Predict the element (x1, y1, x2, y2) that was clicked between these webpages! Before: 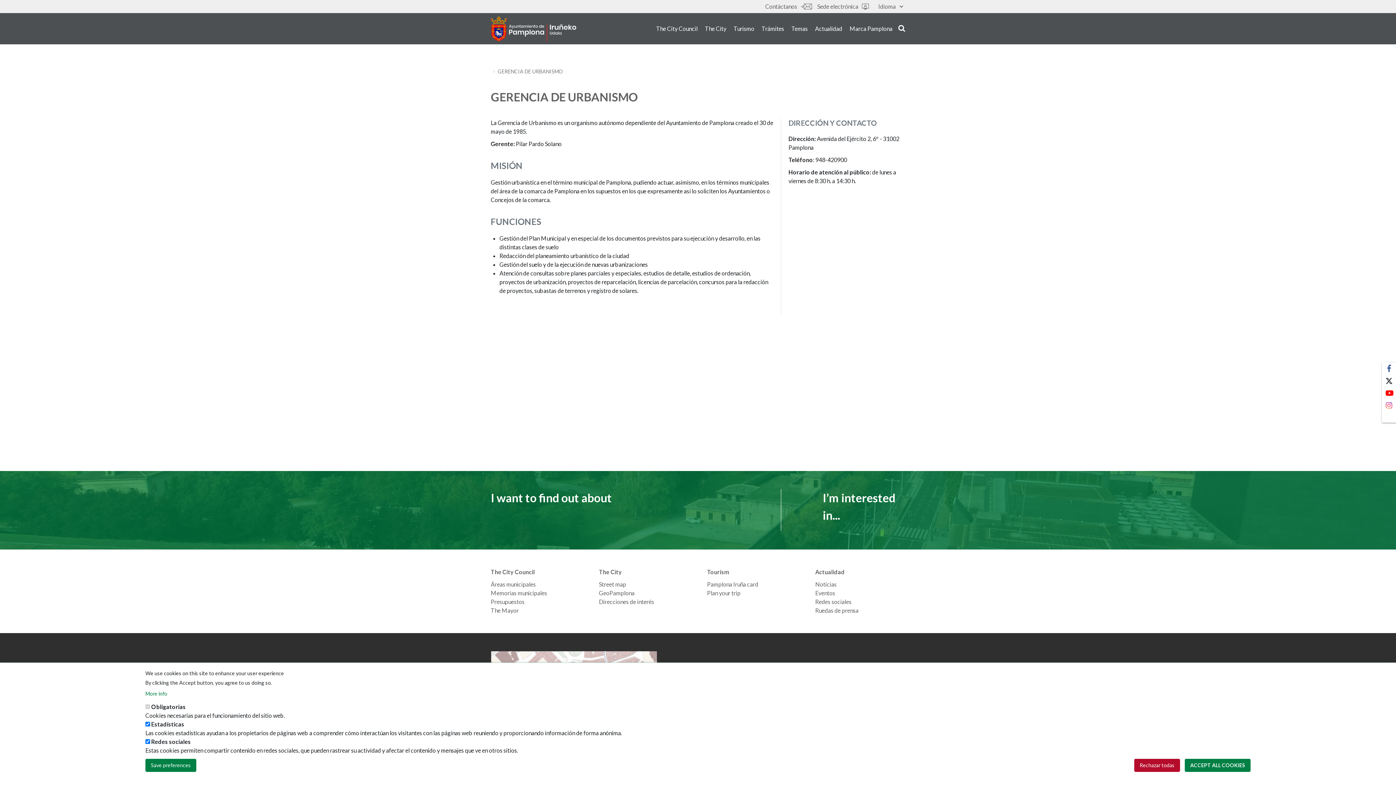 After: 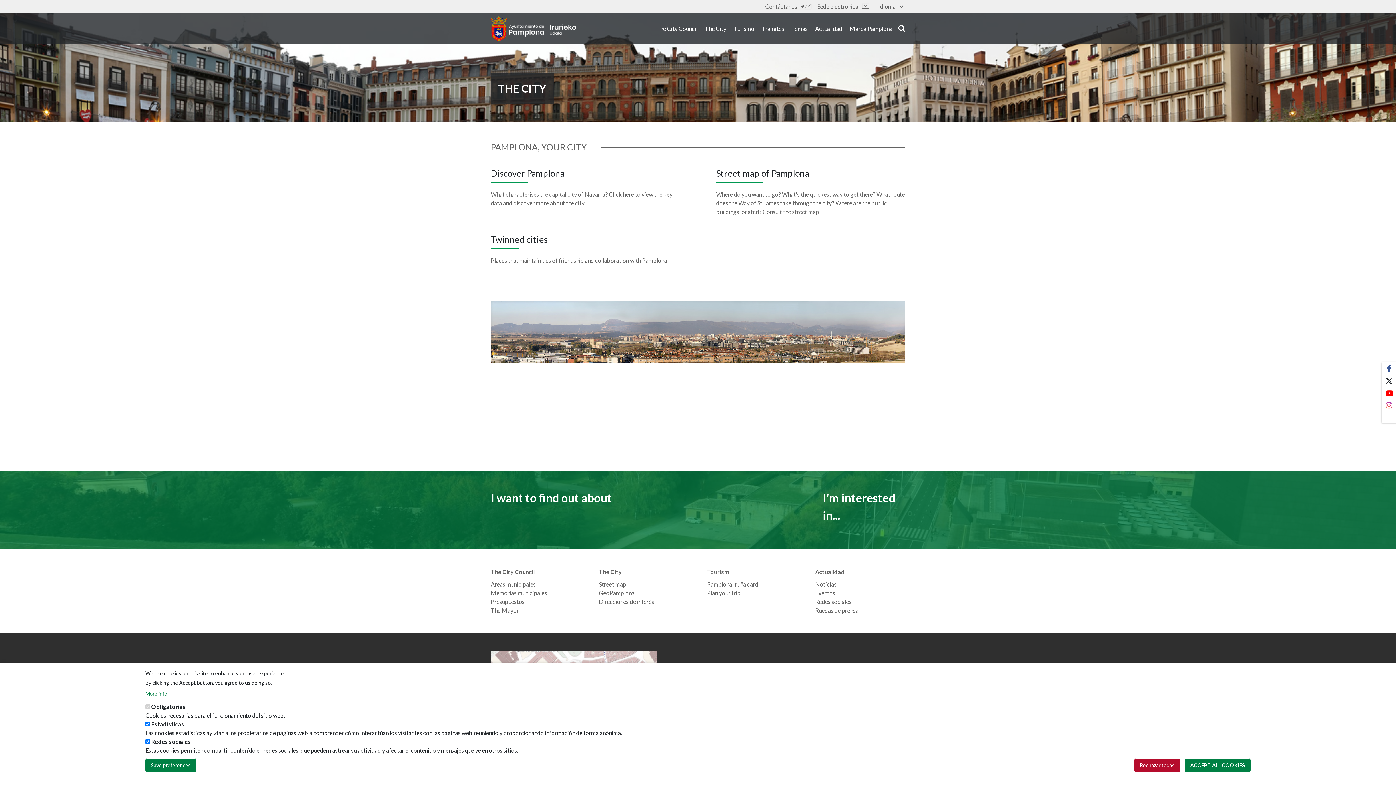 Action: bbox: (701, 23, 730, 34) label: The City